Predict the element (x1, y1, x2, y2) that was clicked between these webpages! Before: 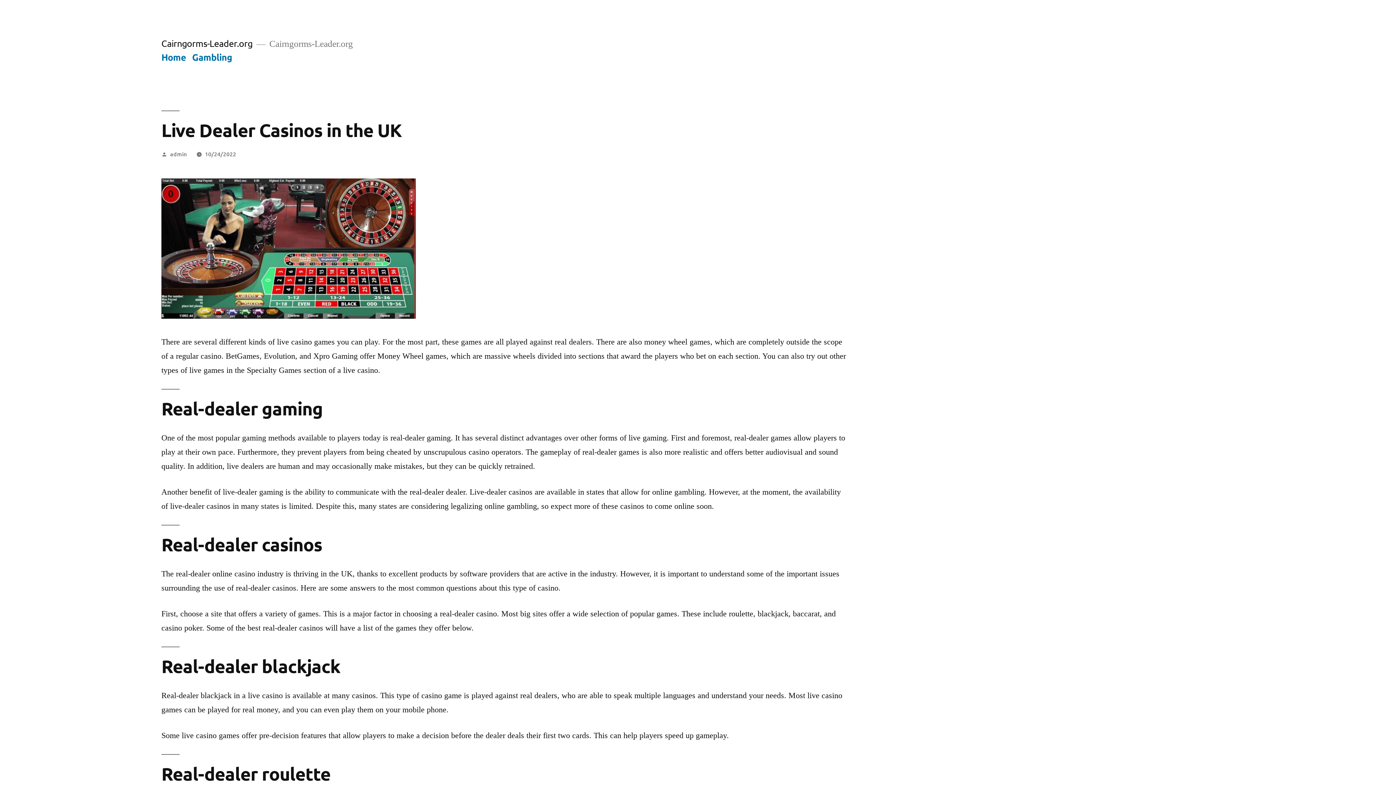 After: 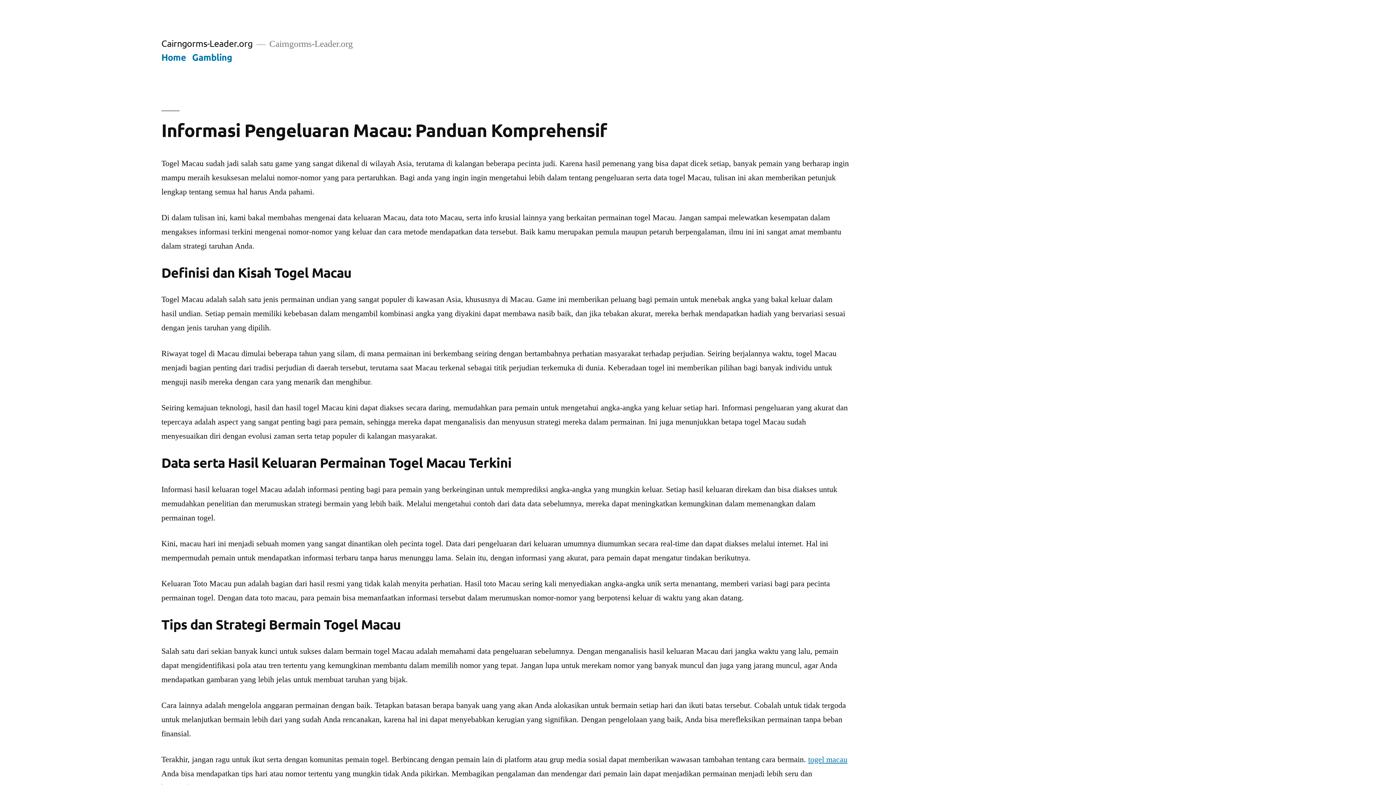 Action: bbox: (161, 37, 252, 49) label: Cairngorms-Leader.org